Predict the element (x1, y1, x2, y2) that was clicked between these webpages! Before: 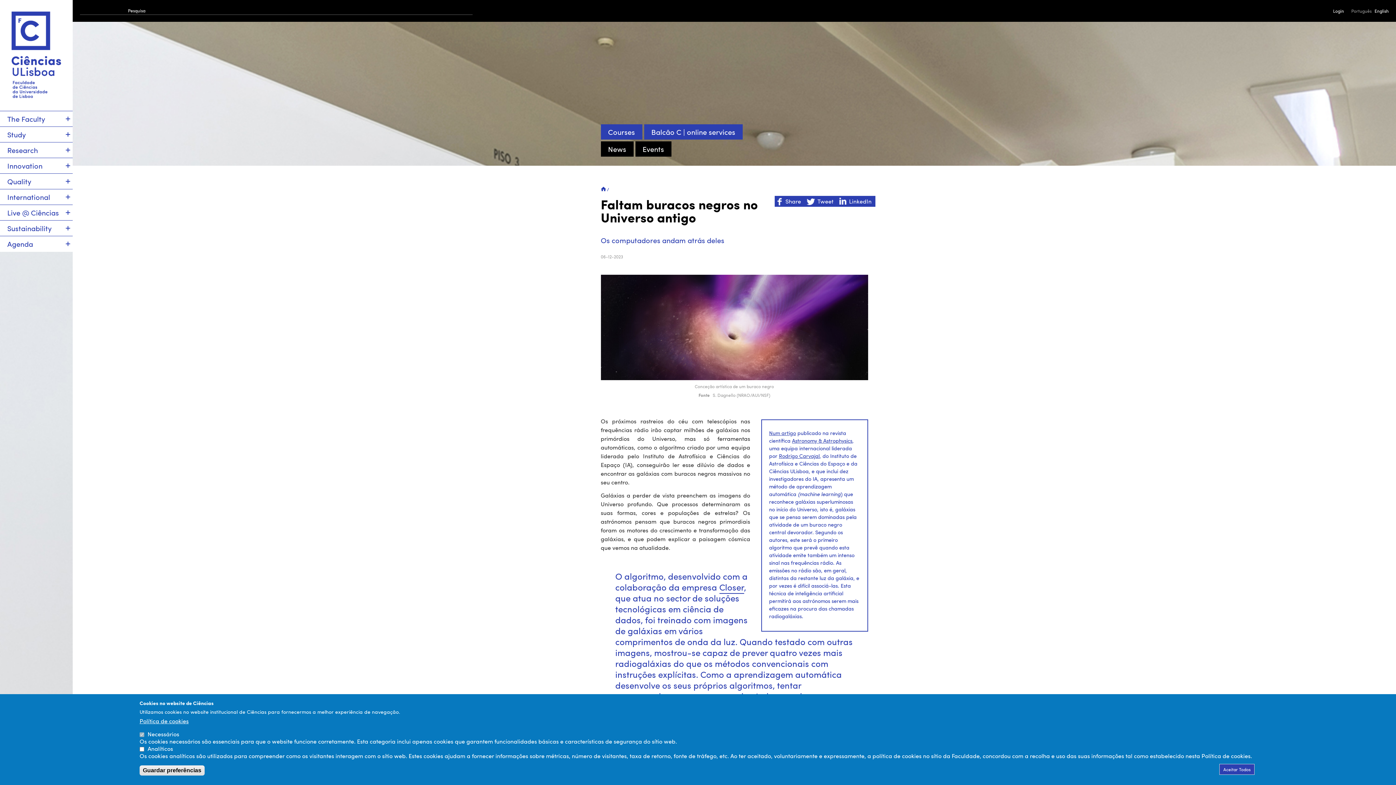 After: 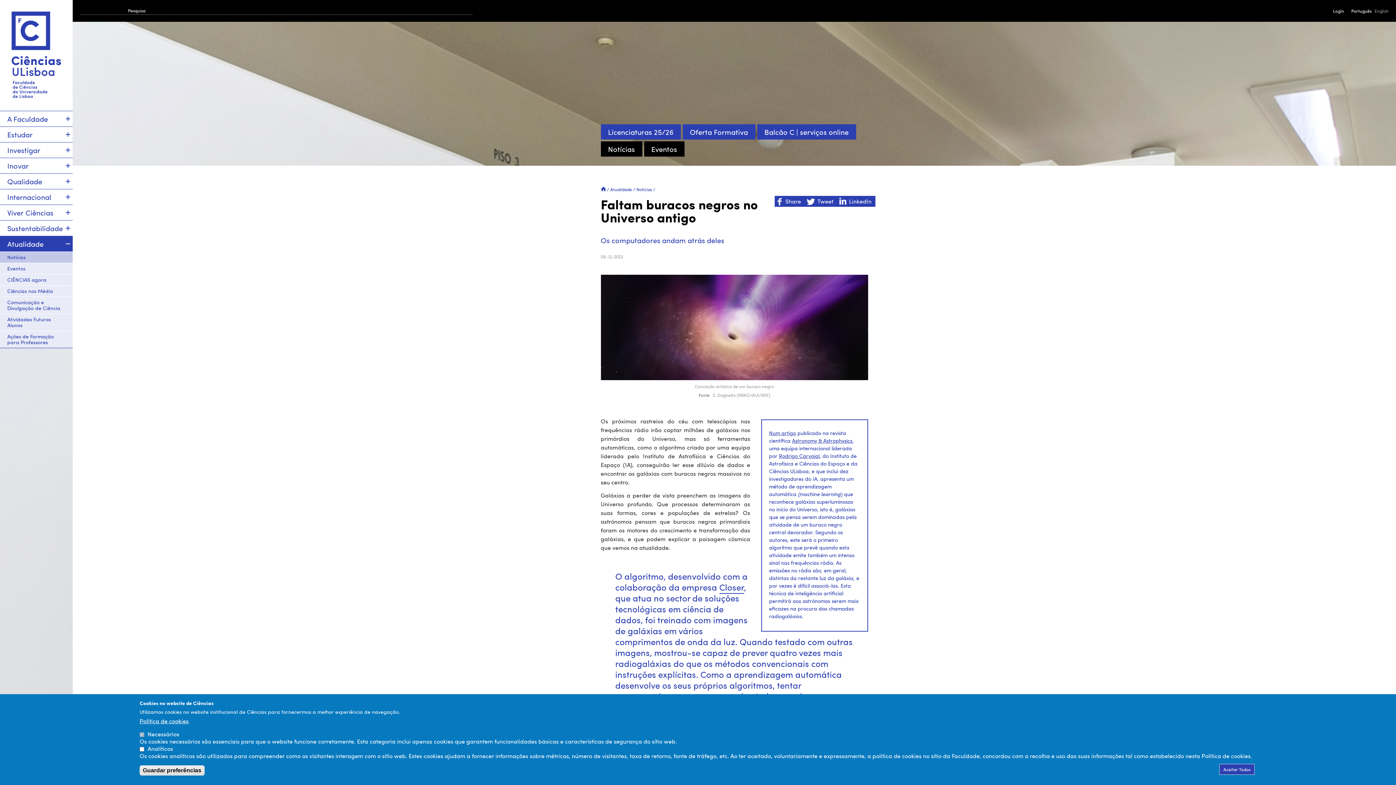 Action: bbox: (1351, 8, 1372, 13) label: Português